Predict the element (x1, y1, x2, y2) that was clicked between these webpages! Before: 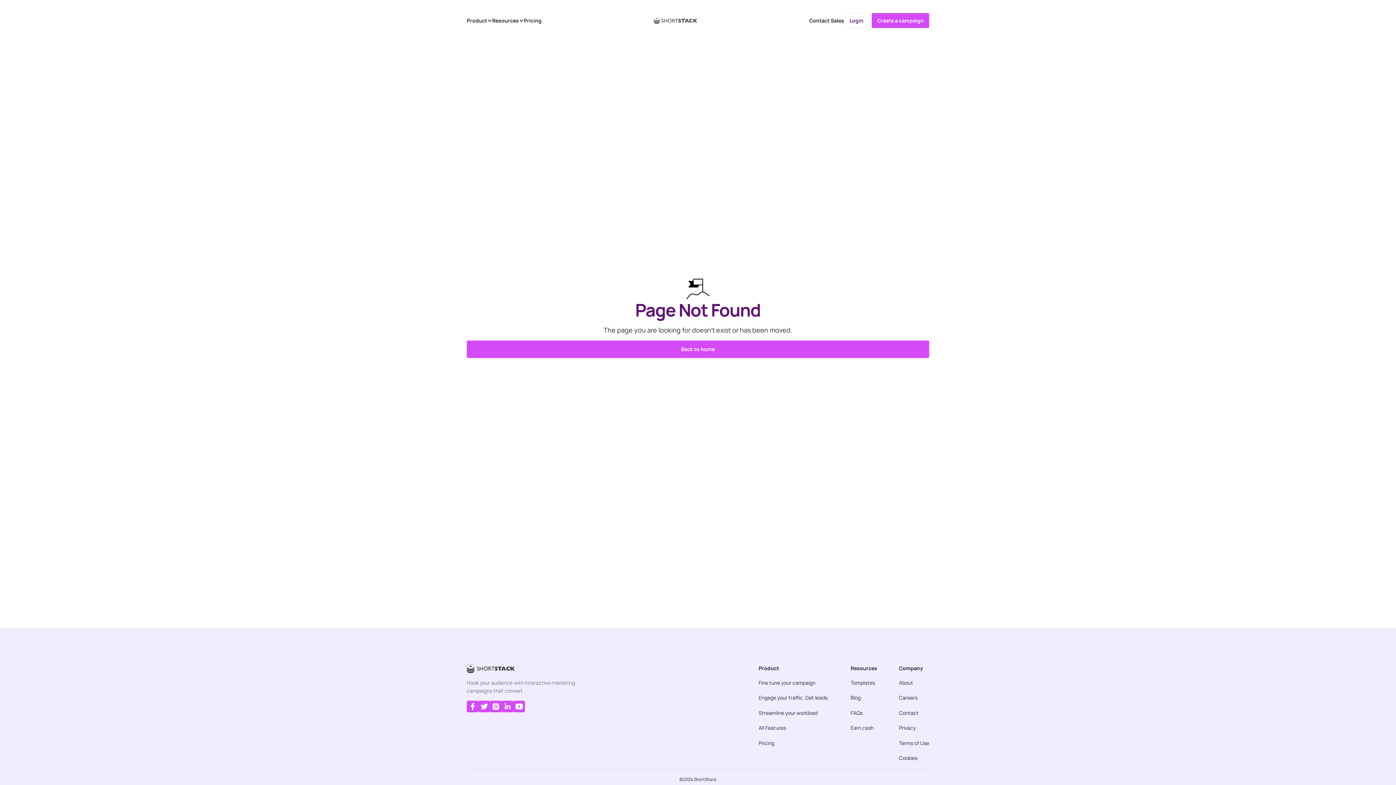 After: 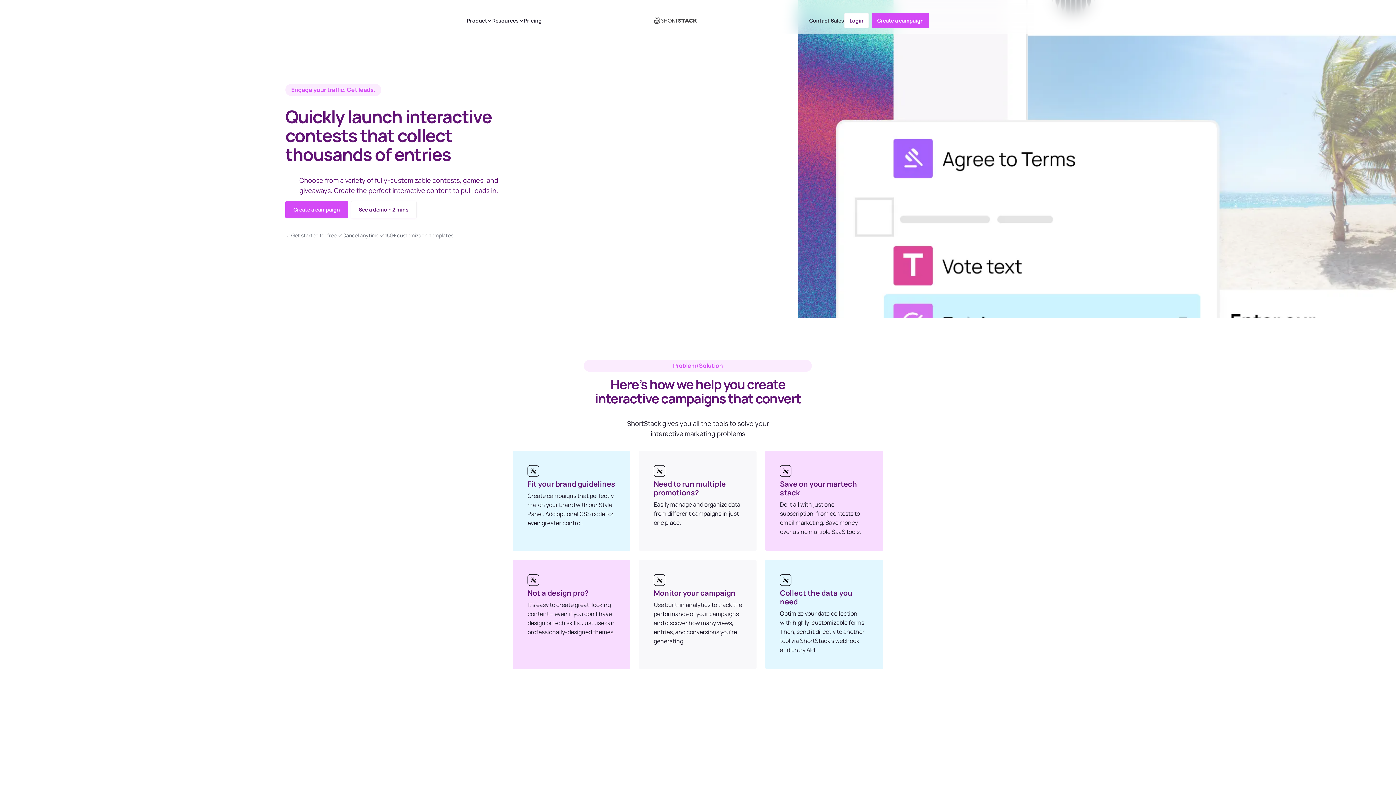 Action: bbox: (758, 693, 829, 702) label: Engage your traffic. Get leads.